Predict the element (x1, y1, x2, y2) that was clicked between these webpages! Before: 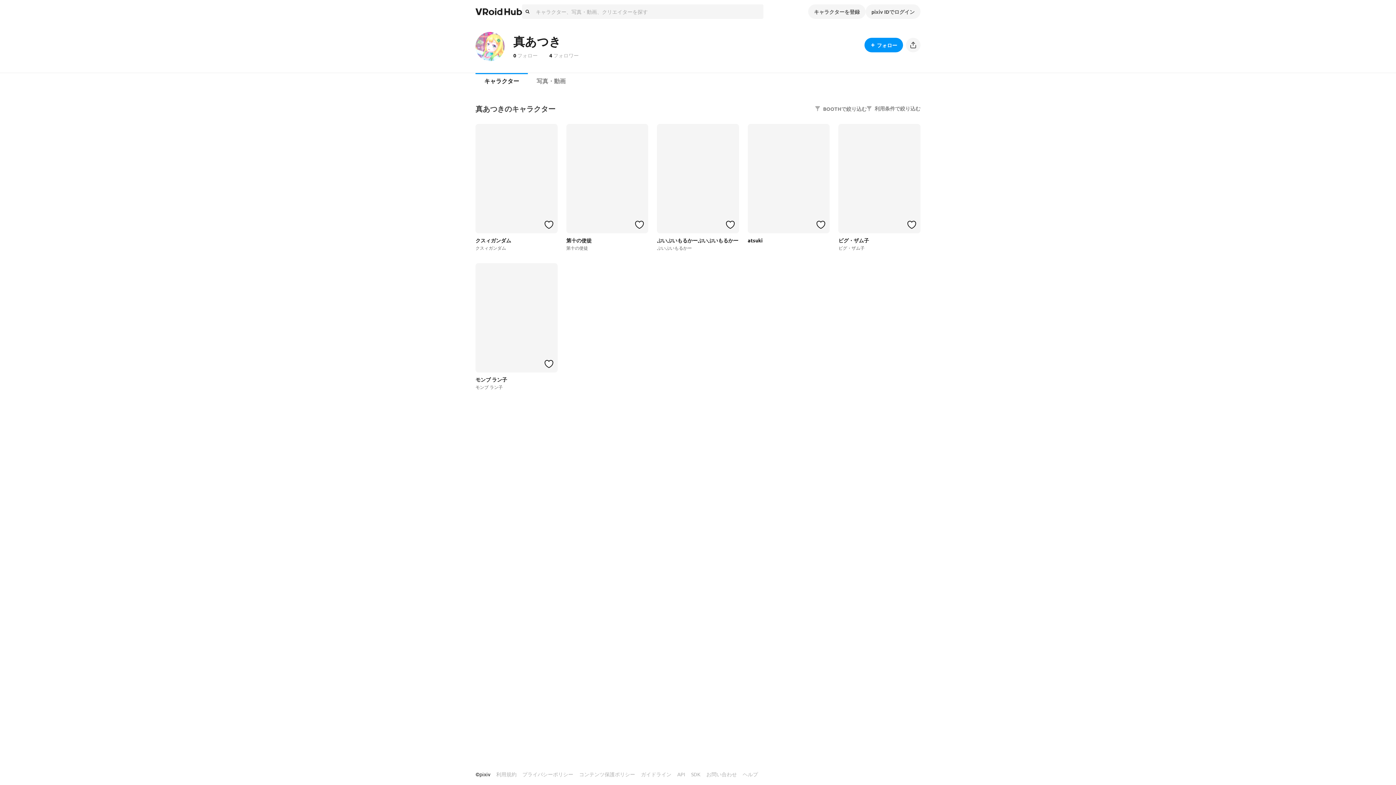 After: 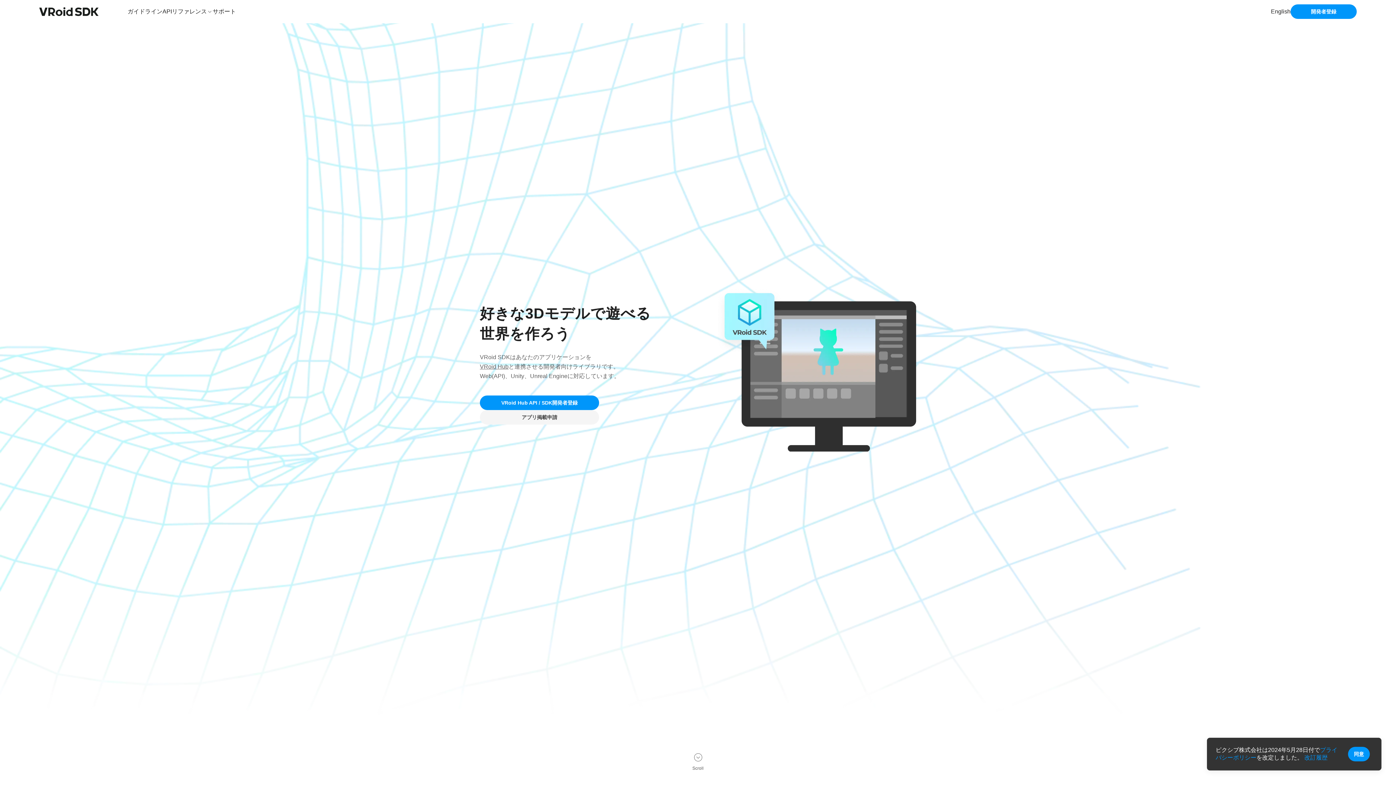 Action: bbox: (691, 768, 700, 781) label: SDK